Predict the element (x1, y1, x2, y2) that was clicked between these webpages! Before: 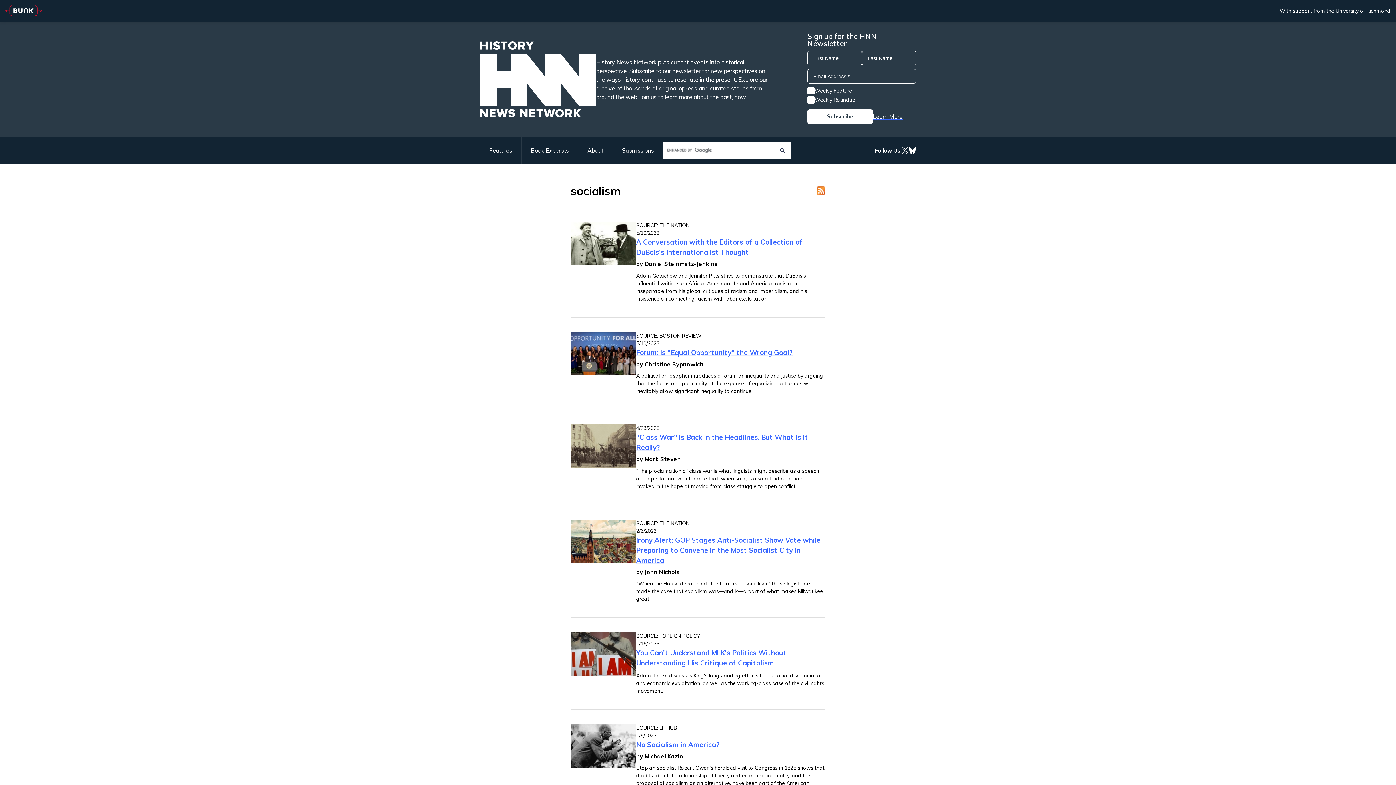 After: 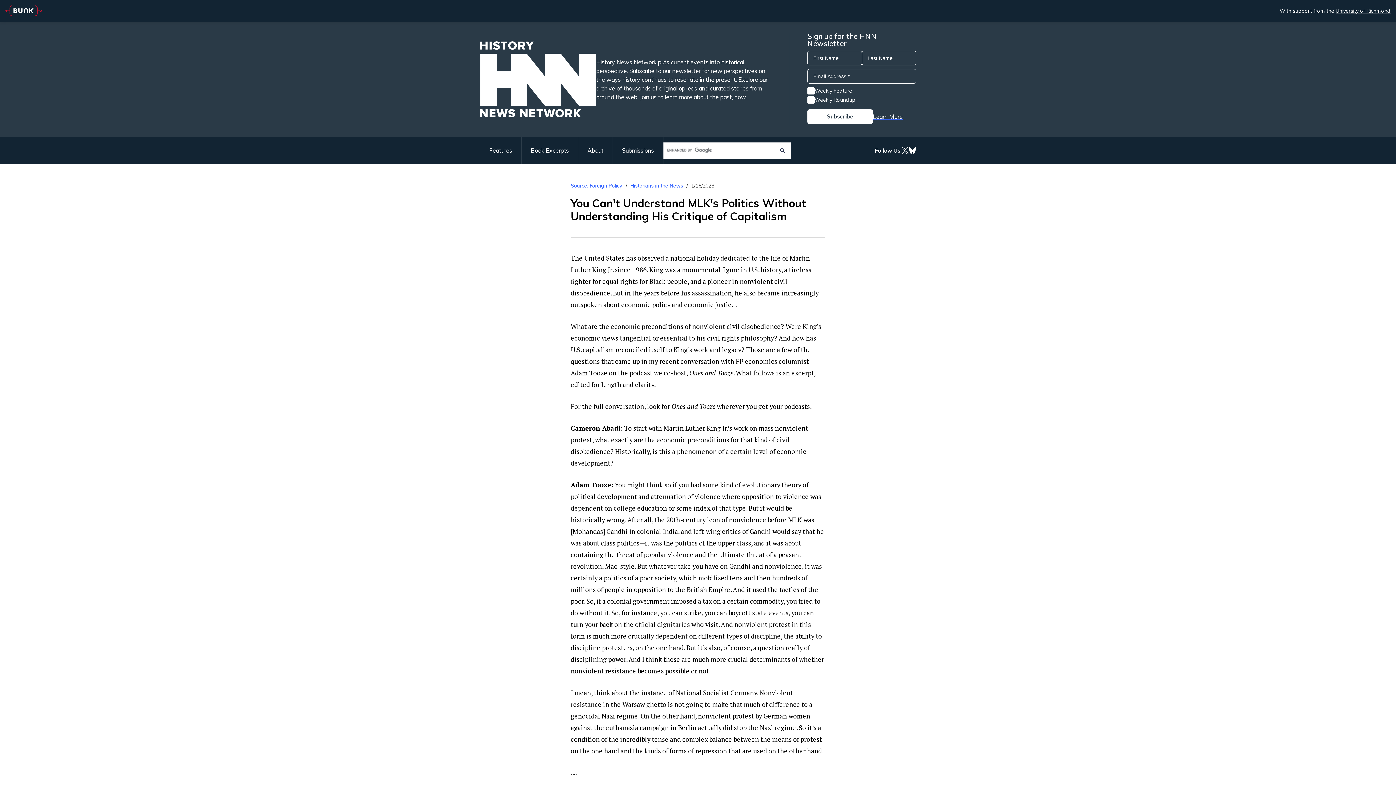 Action: bbox: (570, 632, 636, 676)